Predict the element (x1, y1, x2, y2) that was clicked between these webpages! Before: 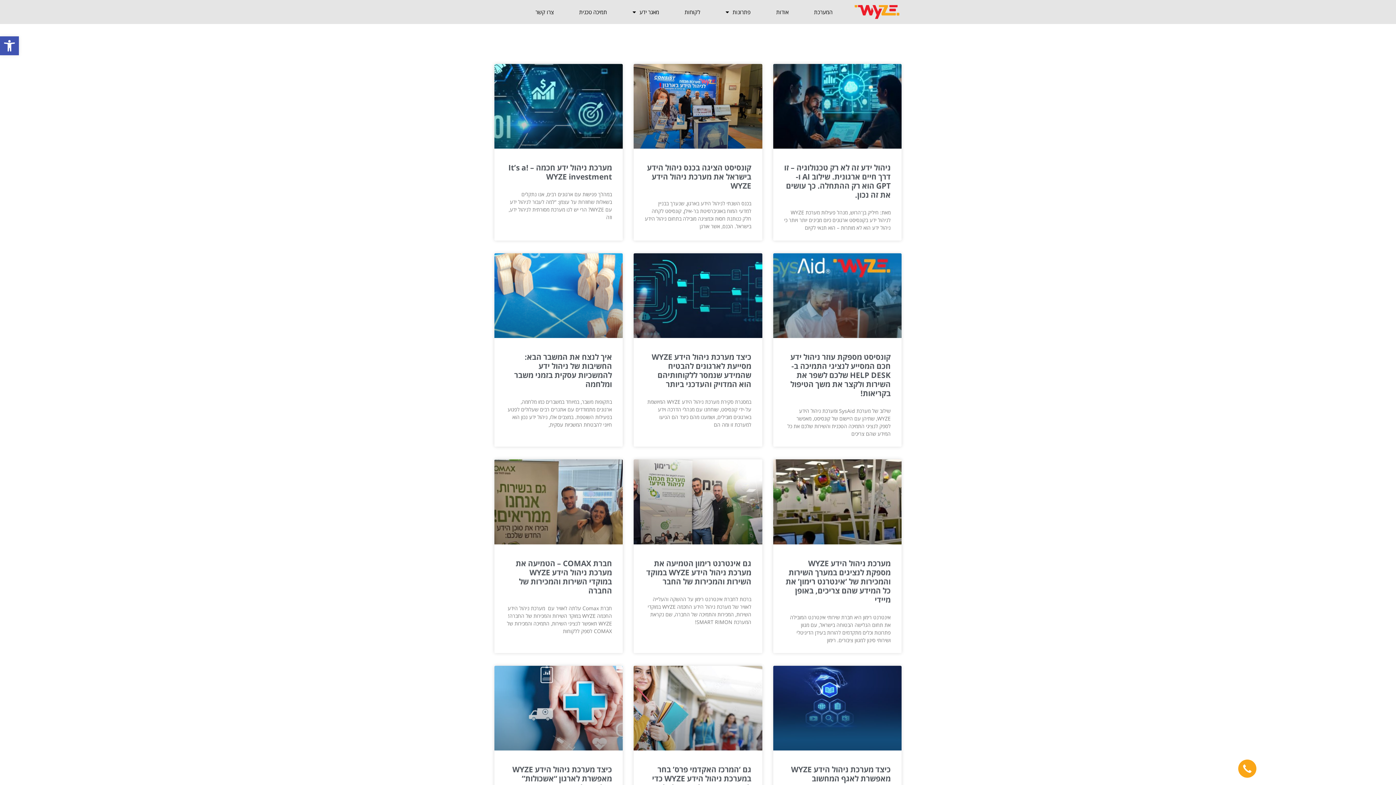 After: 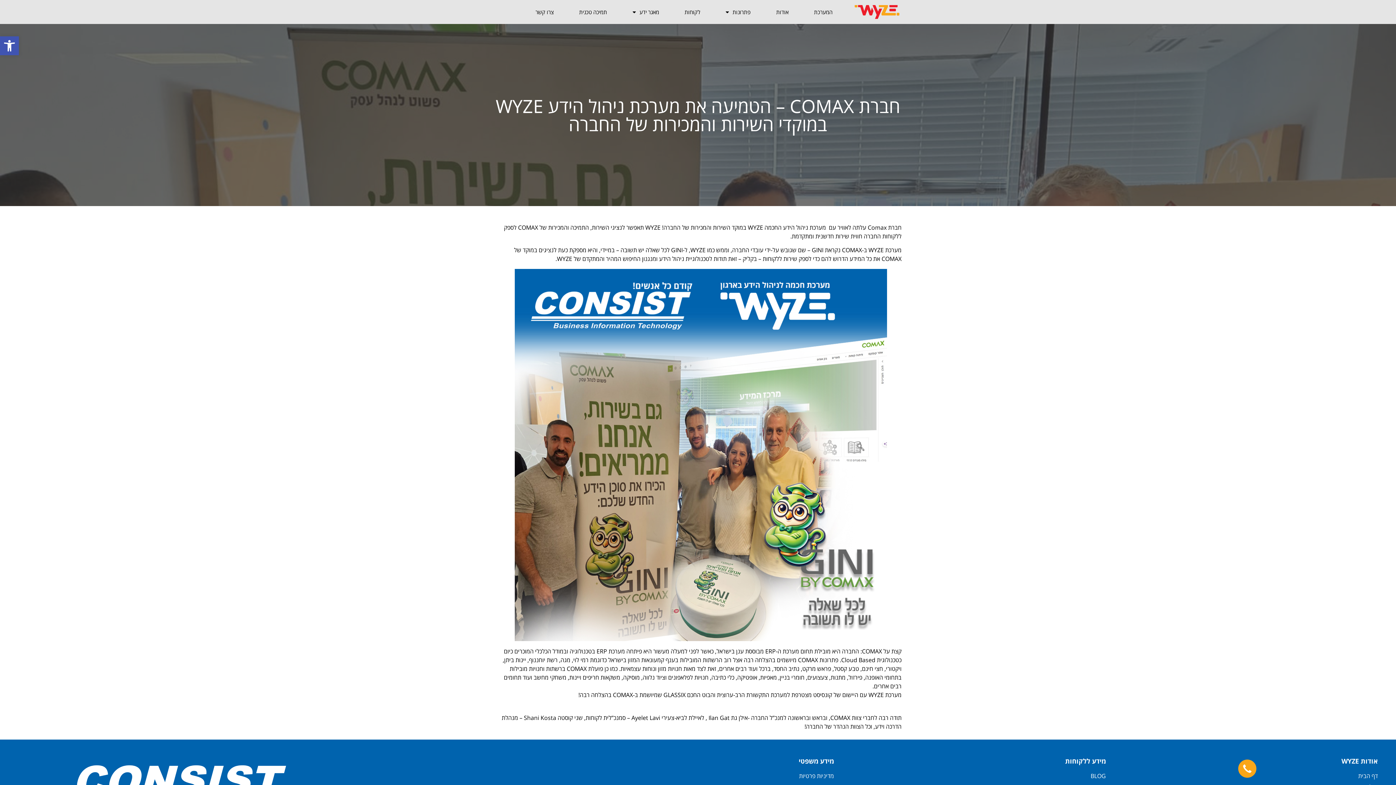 Action: label: חברת COMAX – הטמיעה את מערכת ניהול הידע WYZE במוקדי השירות והמכירות של החברה bbox: (515, 558, 612, 595)